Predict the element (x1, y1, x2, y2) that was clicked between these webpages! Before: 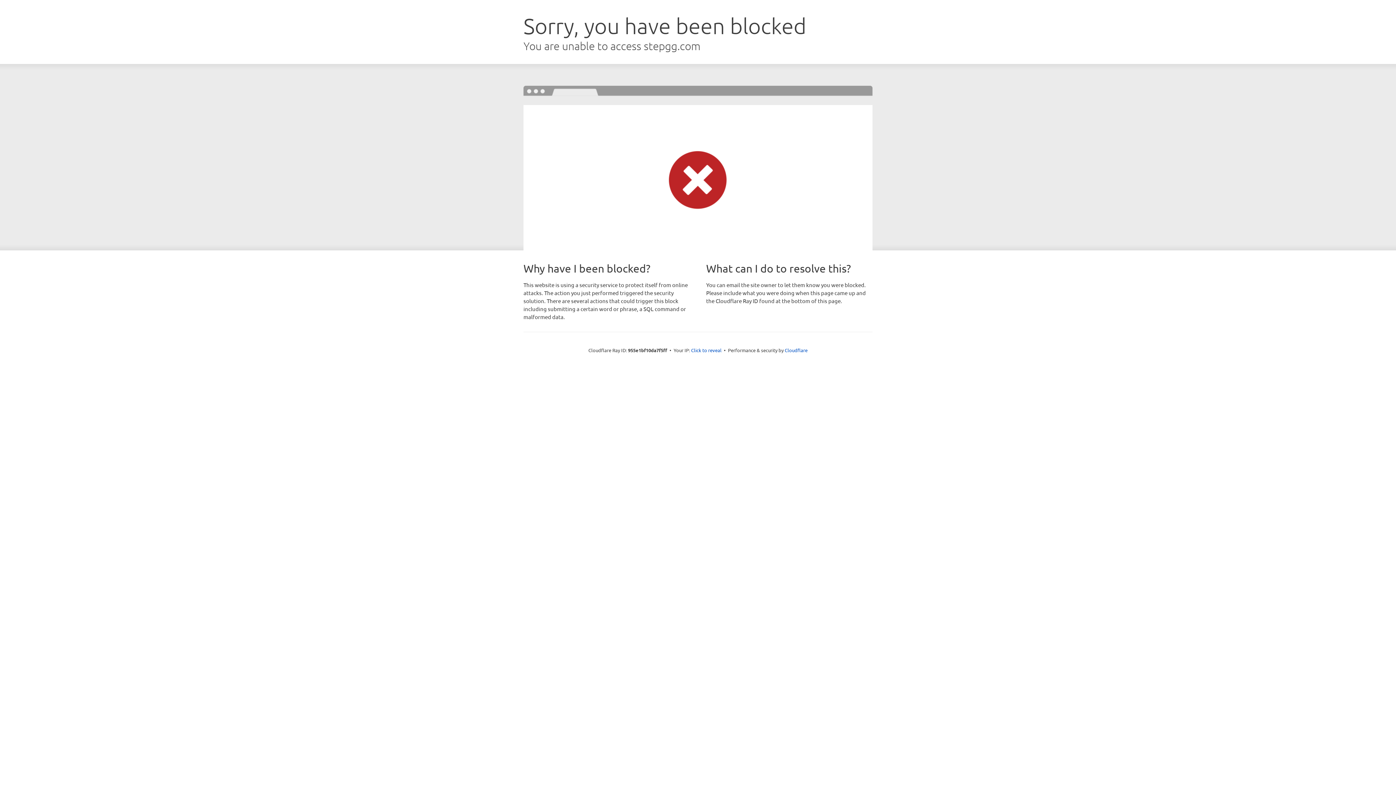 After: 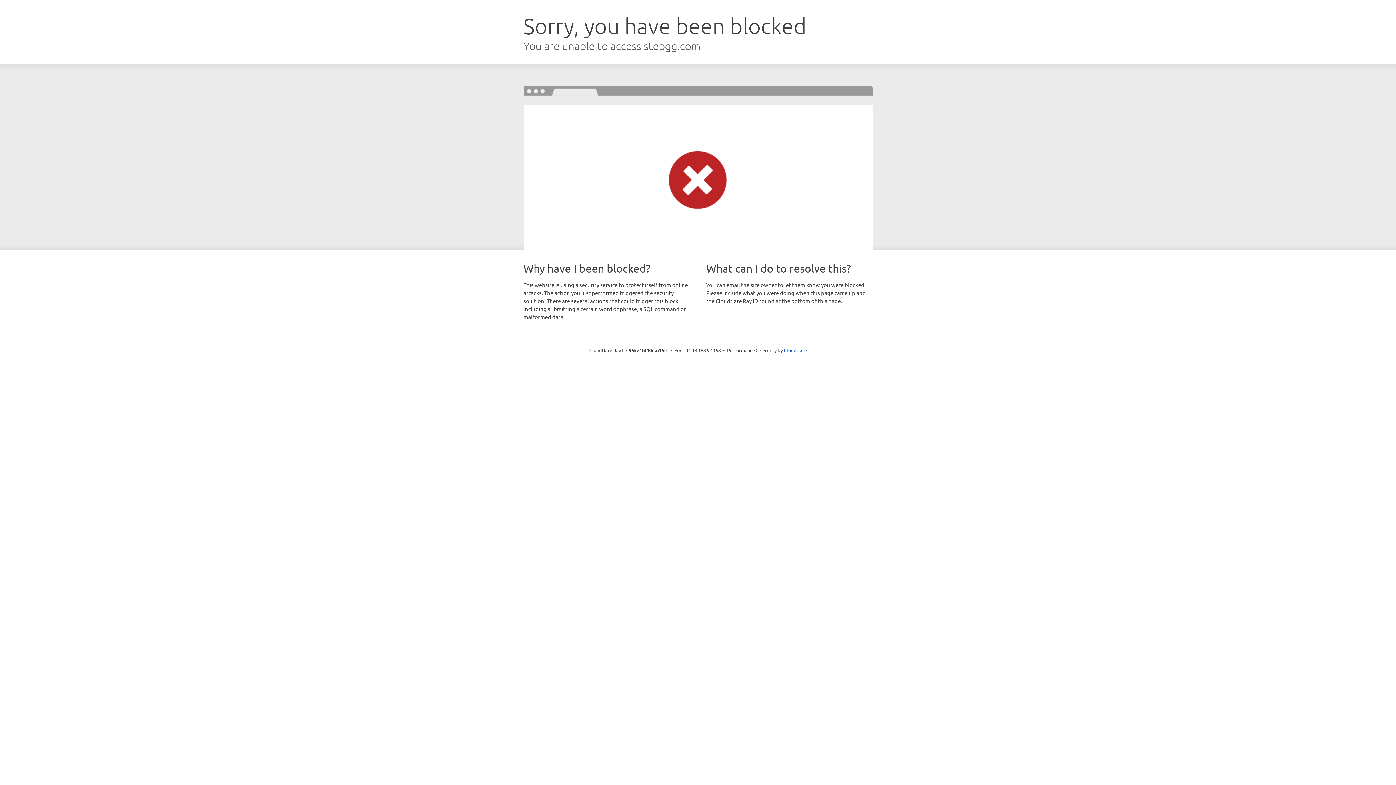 Action: label: Click to reveal bbox: (691, 346, 721, 353)